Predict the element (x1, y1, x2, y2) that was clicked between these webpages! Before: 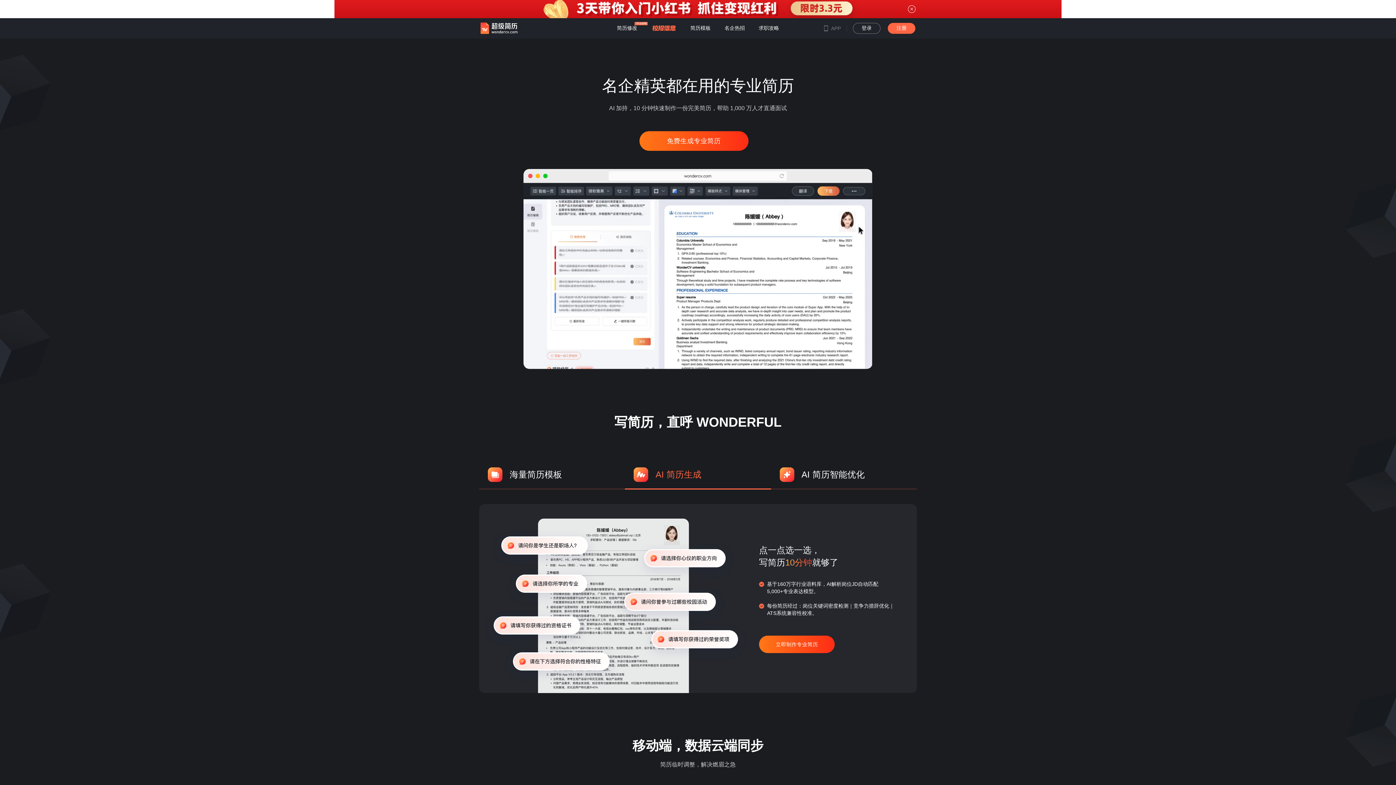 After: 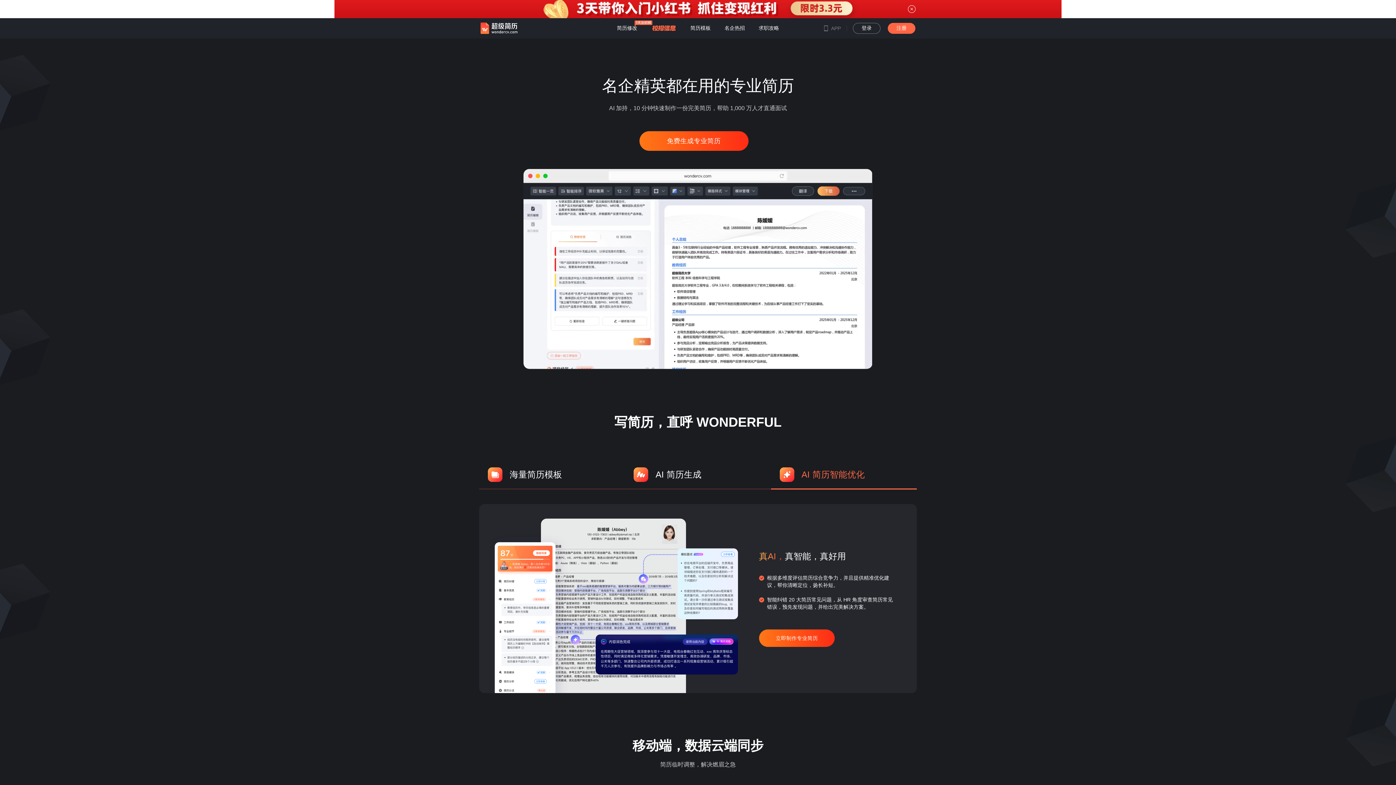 Action: bbox: (334, 0, 1061, 18)